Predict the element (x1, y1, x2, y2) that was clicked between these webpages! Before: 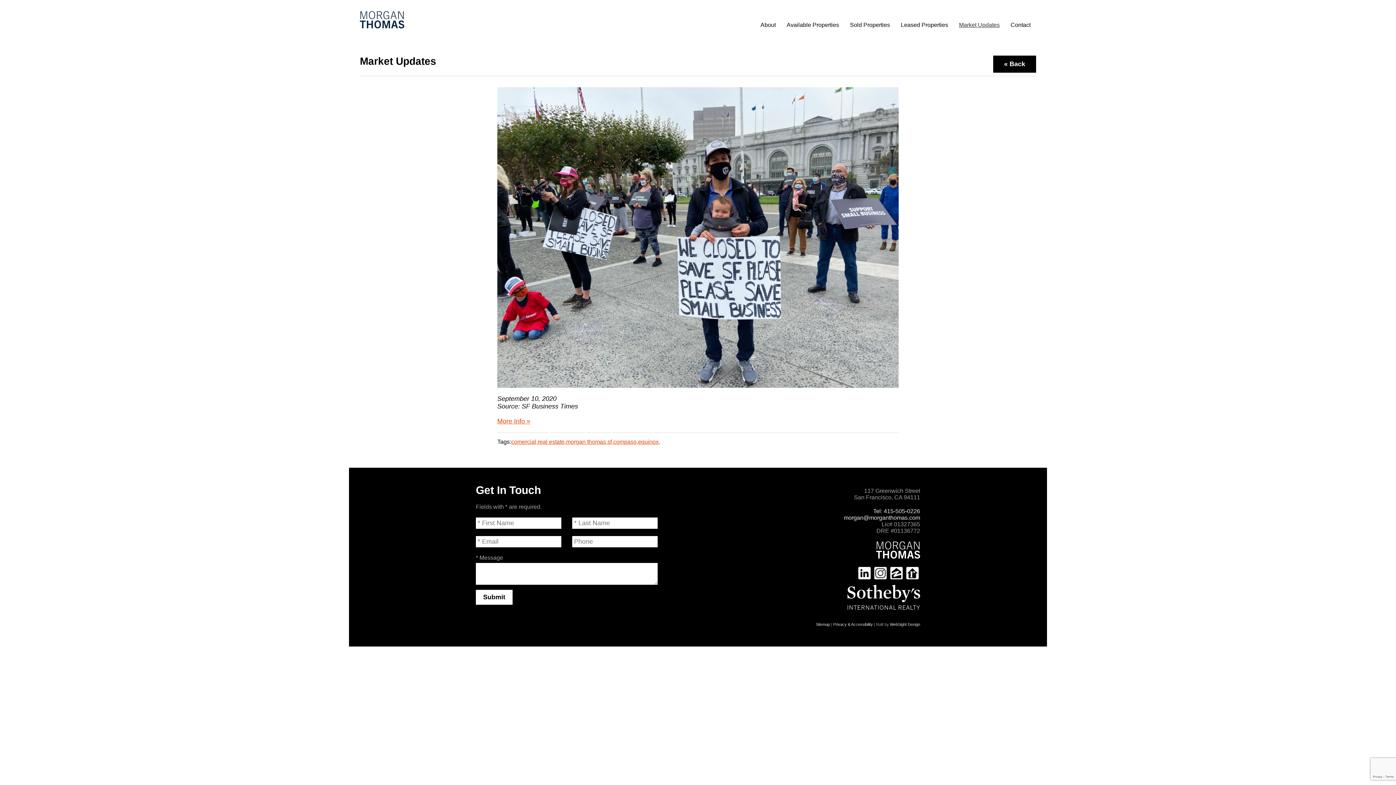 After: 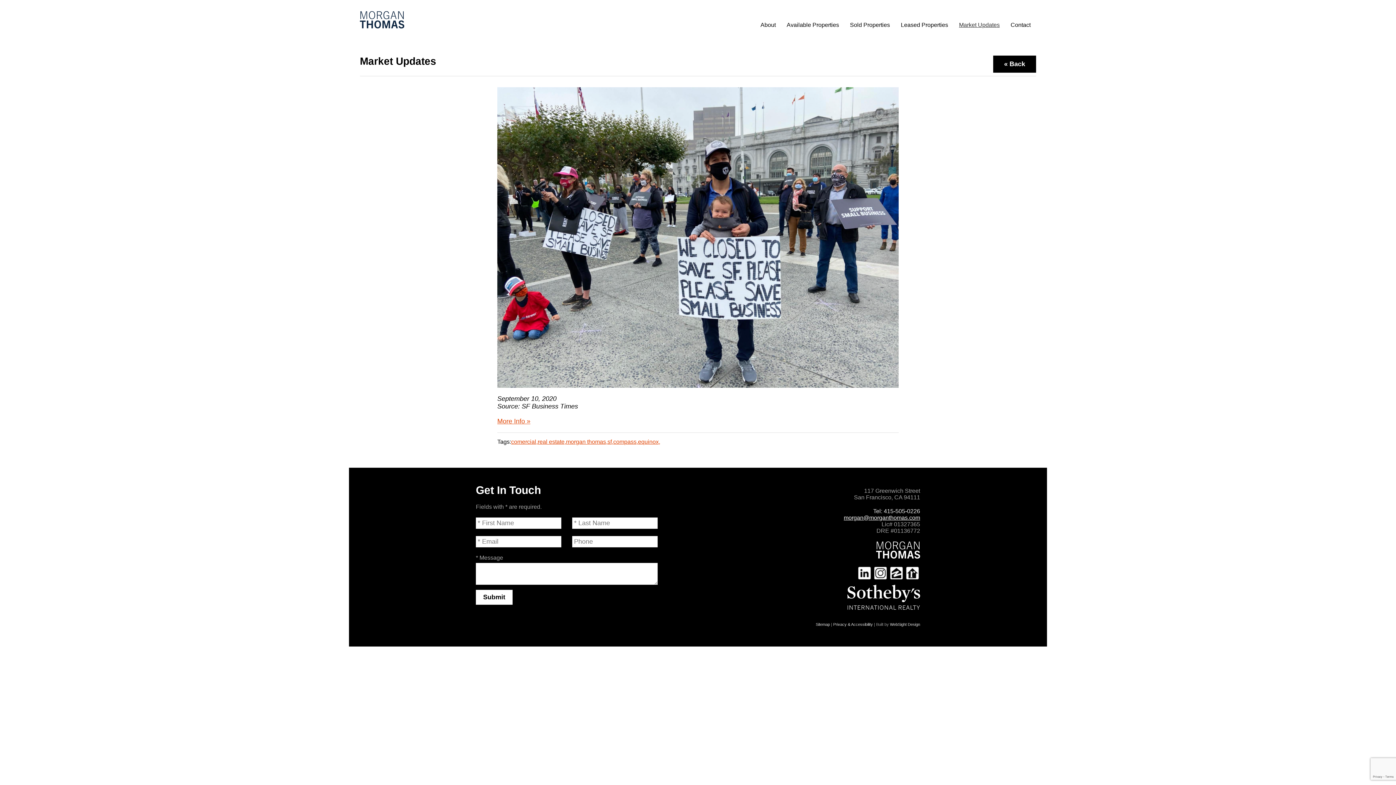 Action: label: morgan@morganthomas.com bbox: (844, 514, 920, 521)